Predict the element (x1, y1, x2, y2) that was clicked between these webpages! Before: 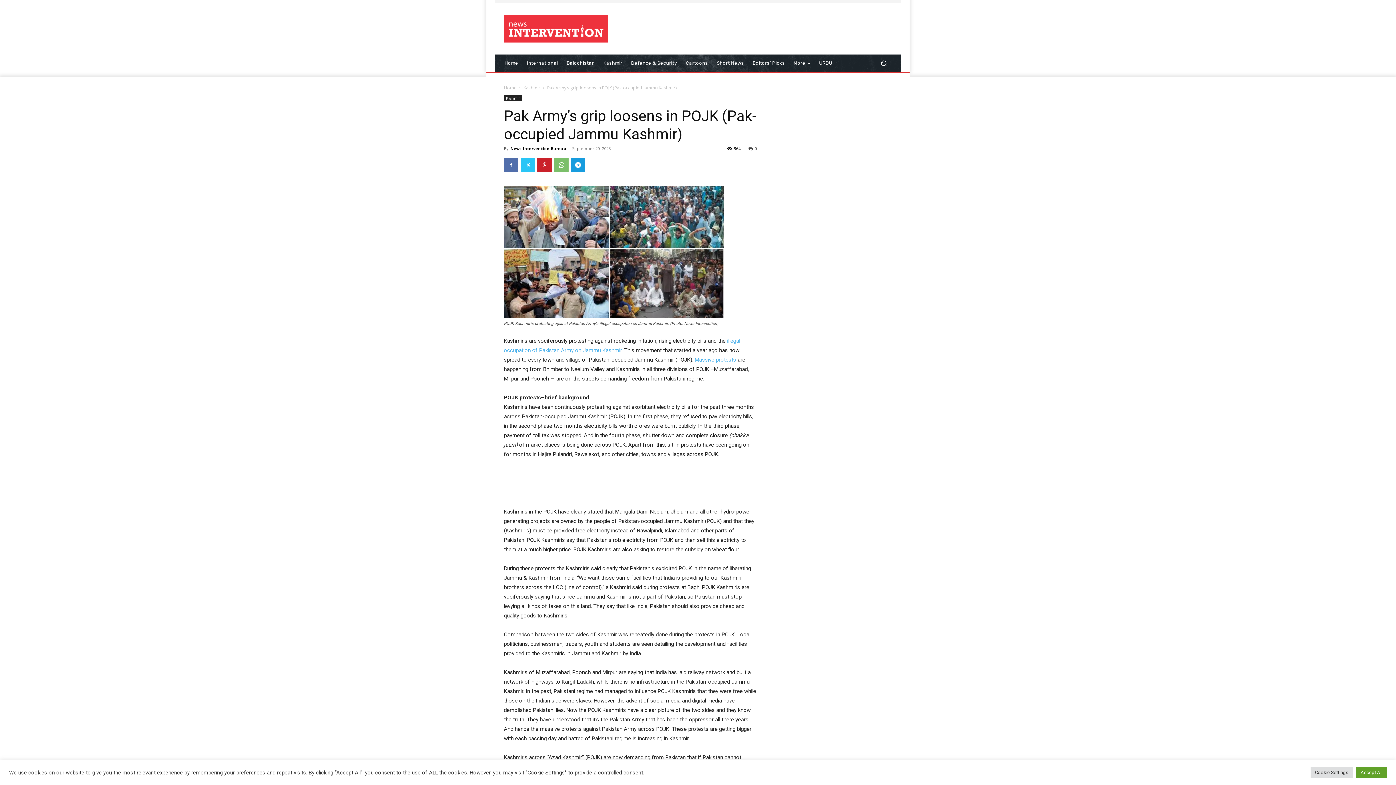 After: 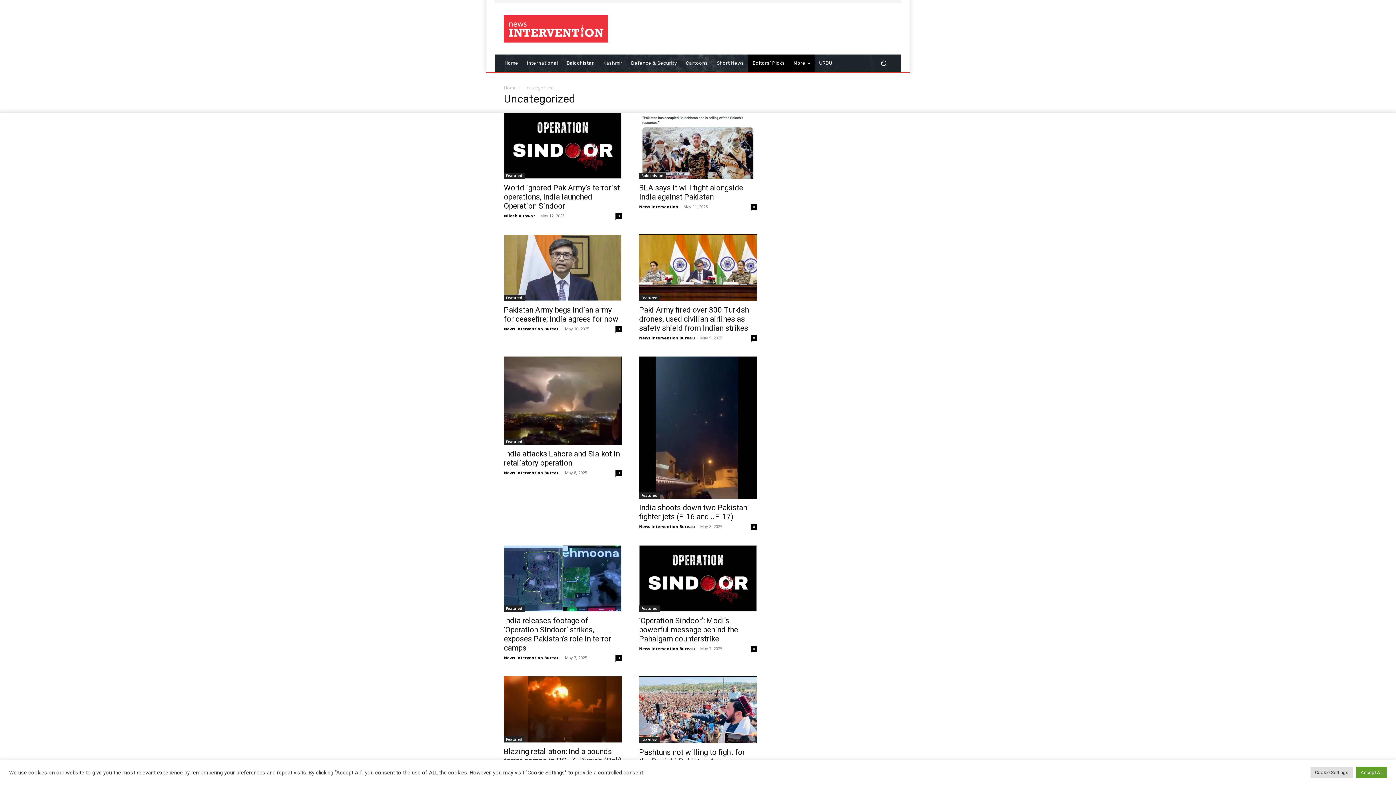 Action: bbox: (748, 54, 789, 72) label: Editors’ Picks